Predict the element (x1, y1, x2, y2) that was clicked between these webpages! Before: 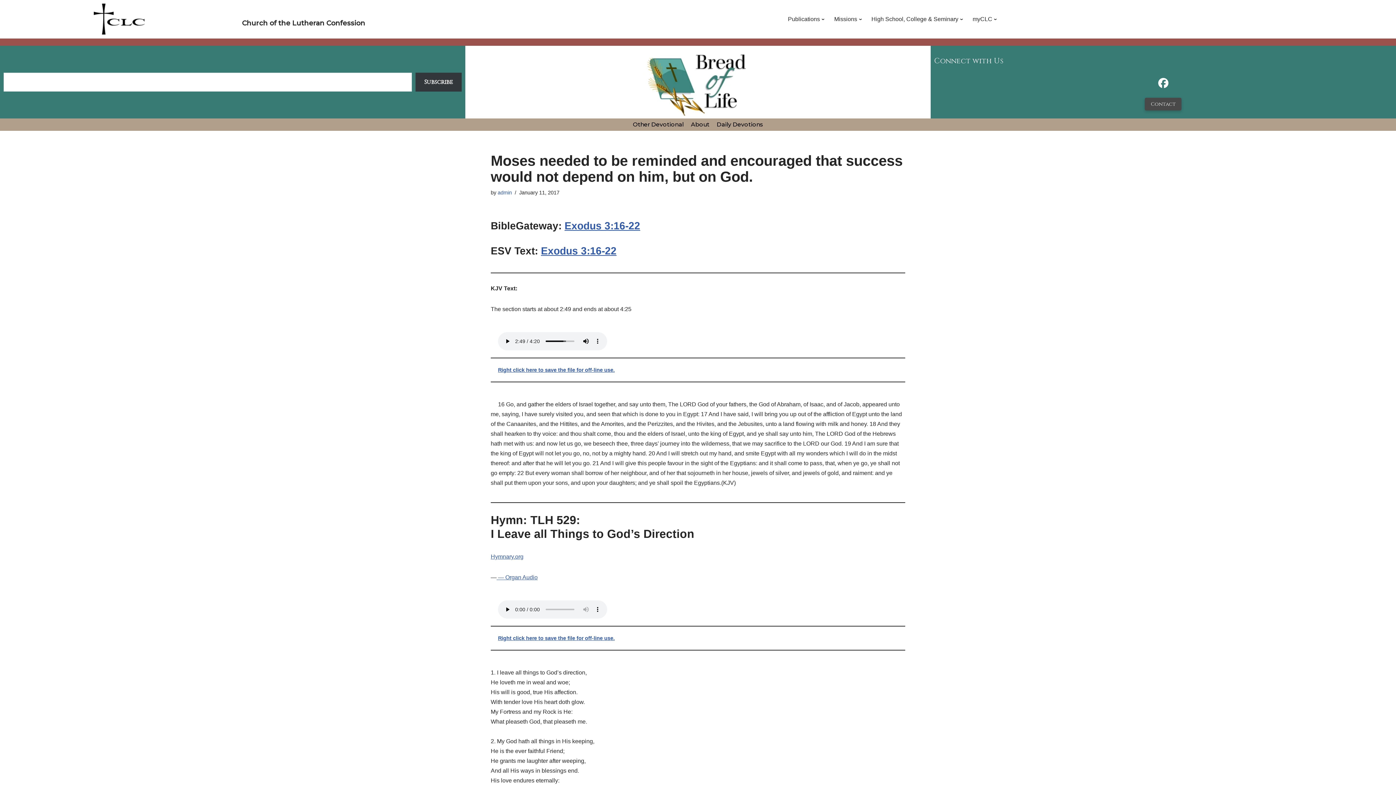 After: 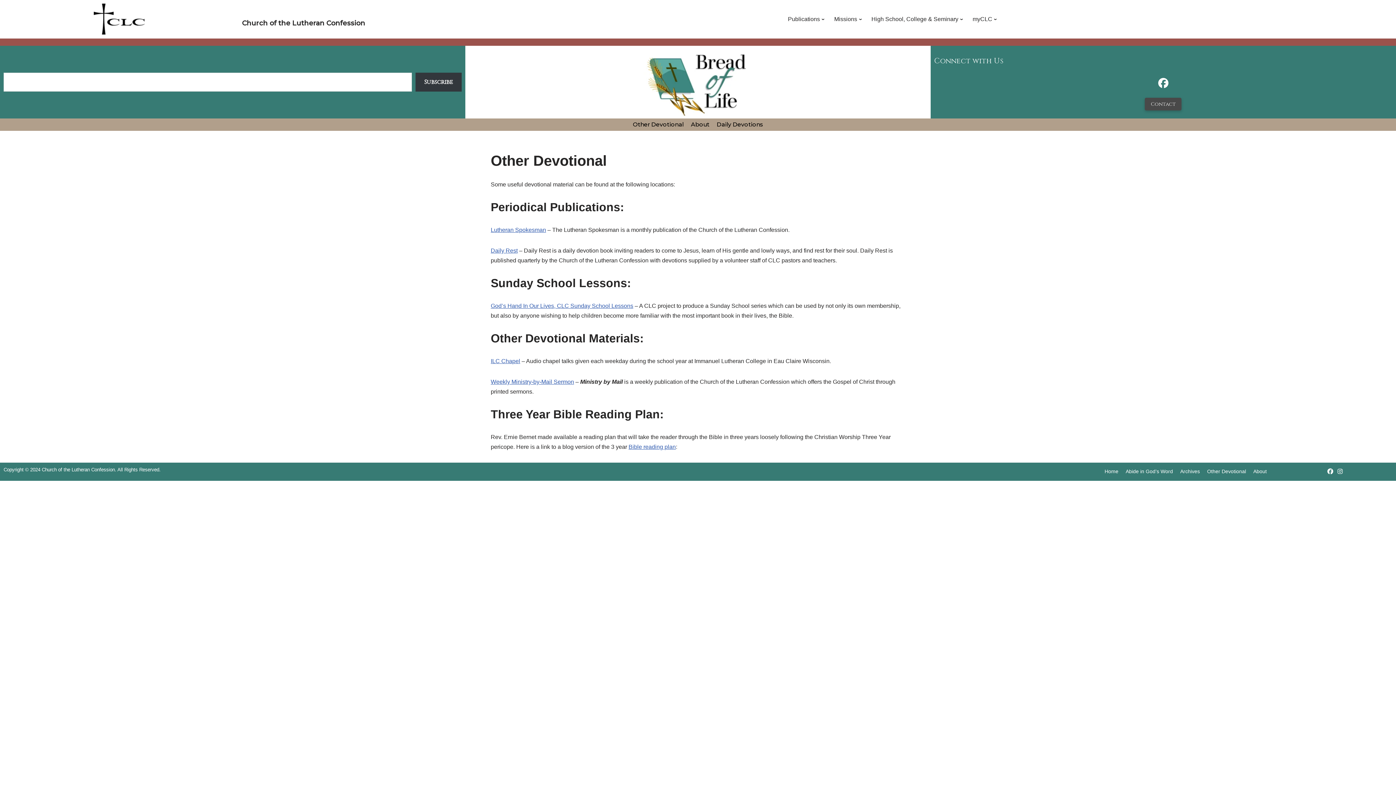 Action: label: Other Devotional bbox: (631, 118, 685, 130)